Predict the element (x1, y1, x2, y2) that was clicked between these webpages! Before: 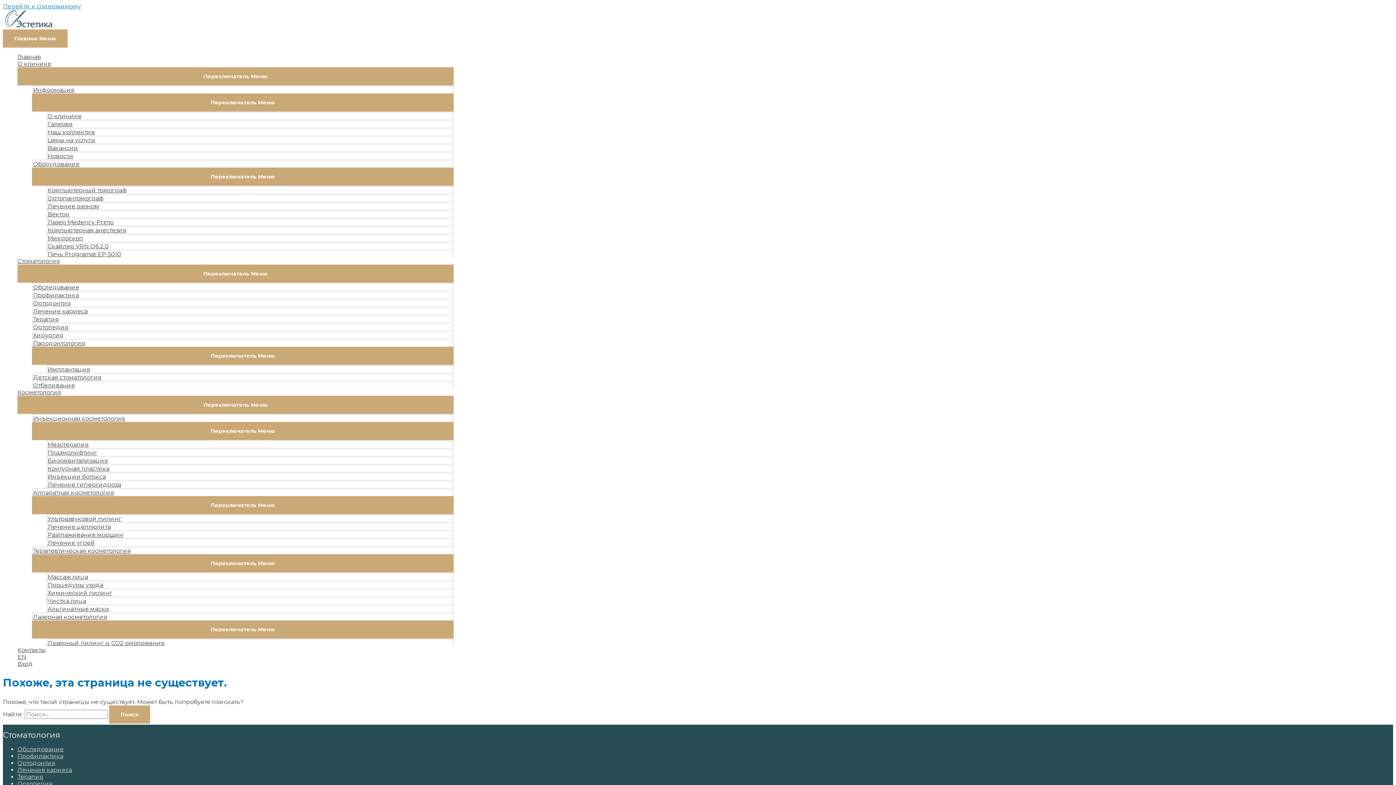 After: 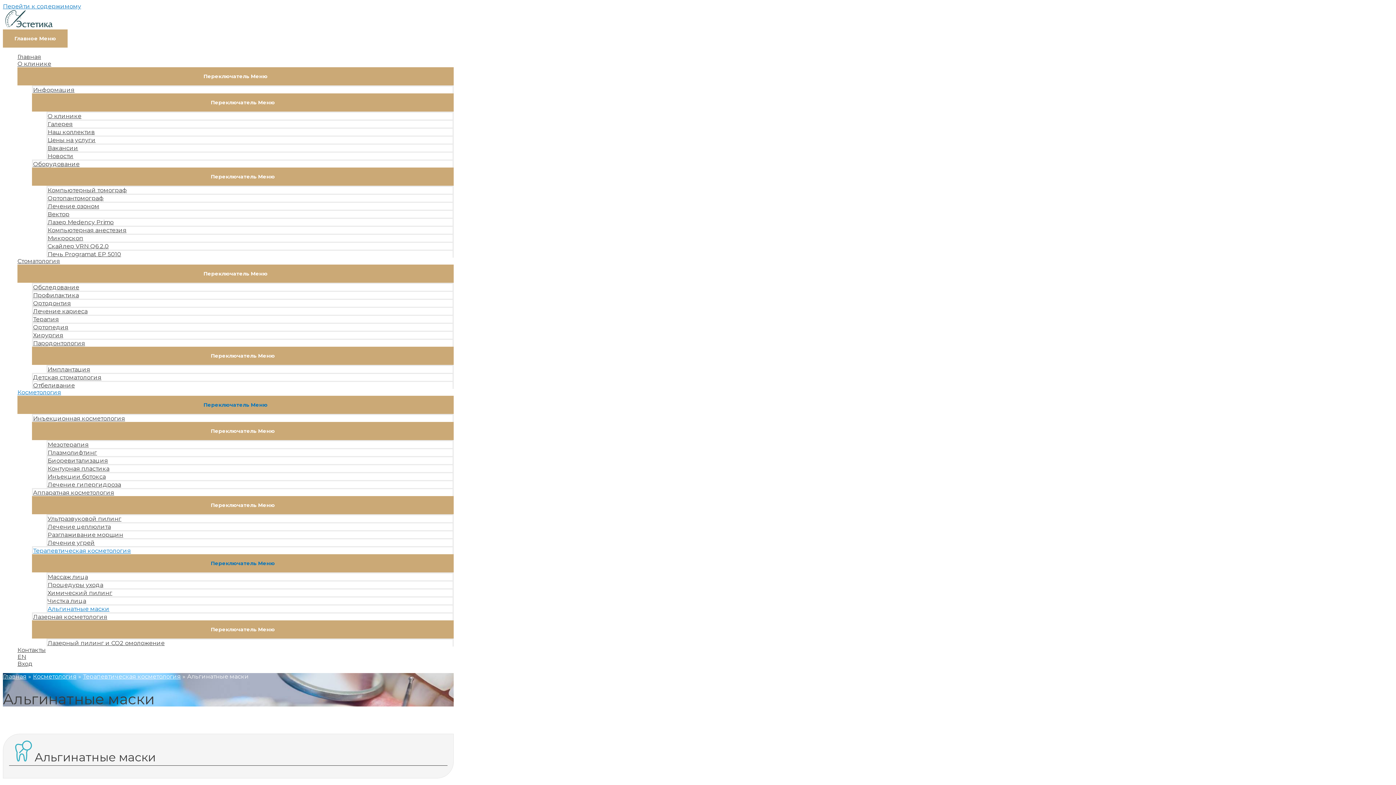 Action: bbox: (46, 604, 453, 612) label: Альгинатные маски